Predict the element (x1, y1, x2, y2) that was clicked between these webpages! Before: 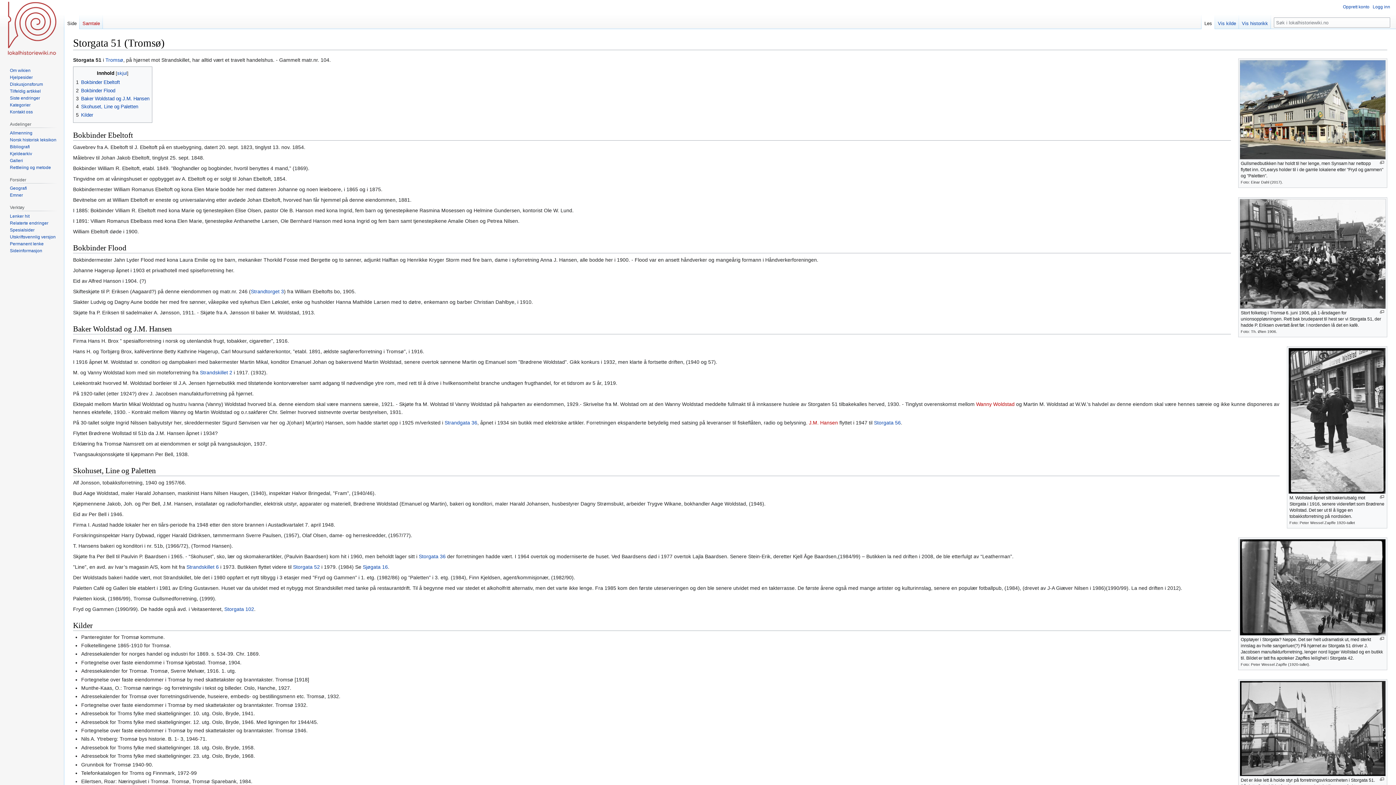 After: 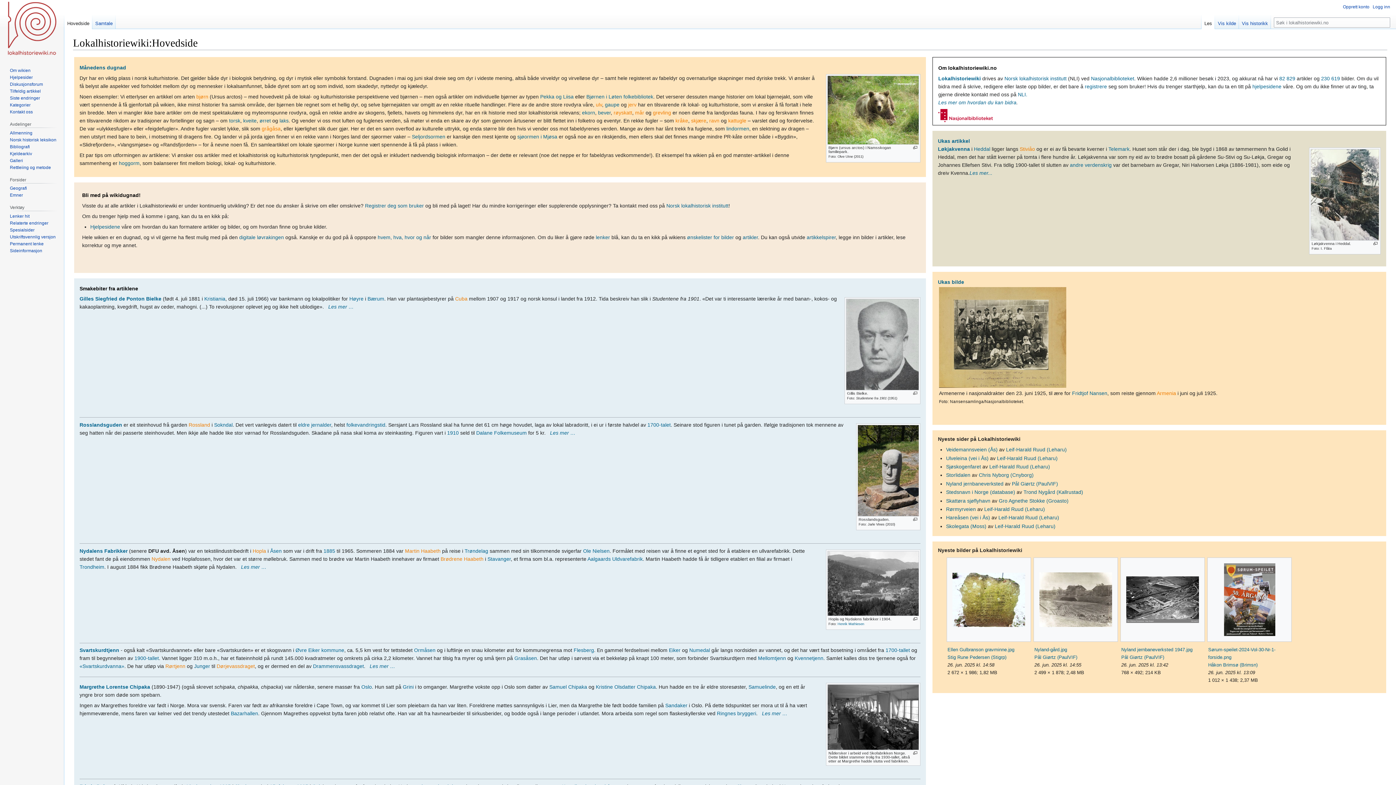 Action: bbox: (9, 130, 32, 135) label: Allmenning